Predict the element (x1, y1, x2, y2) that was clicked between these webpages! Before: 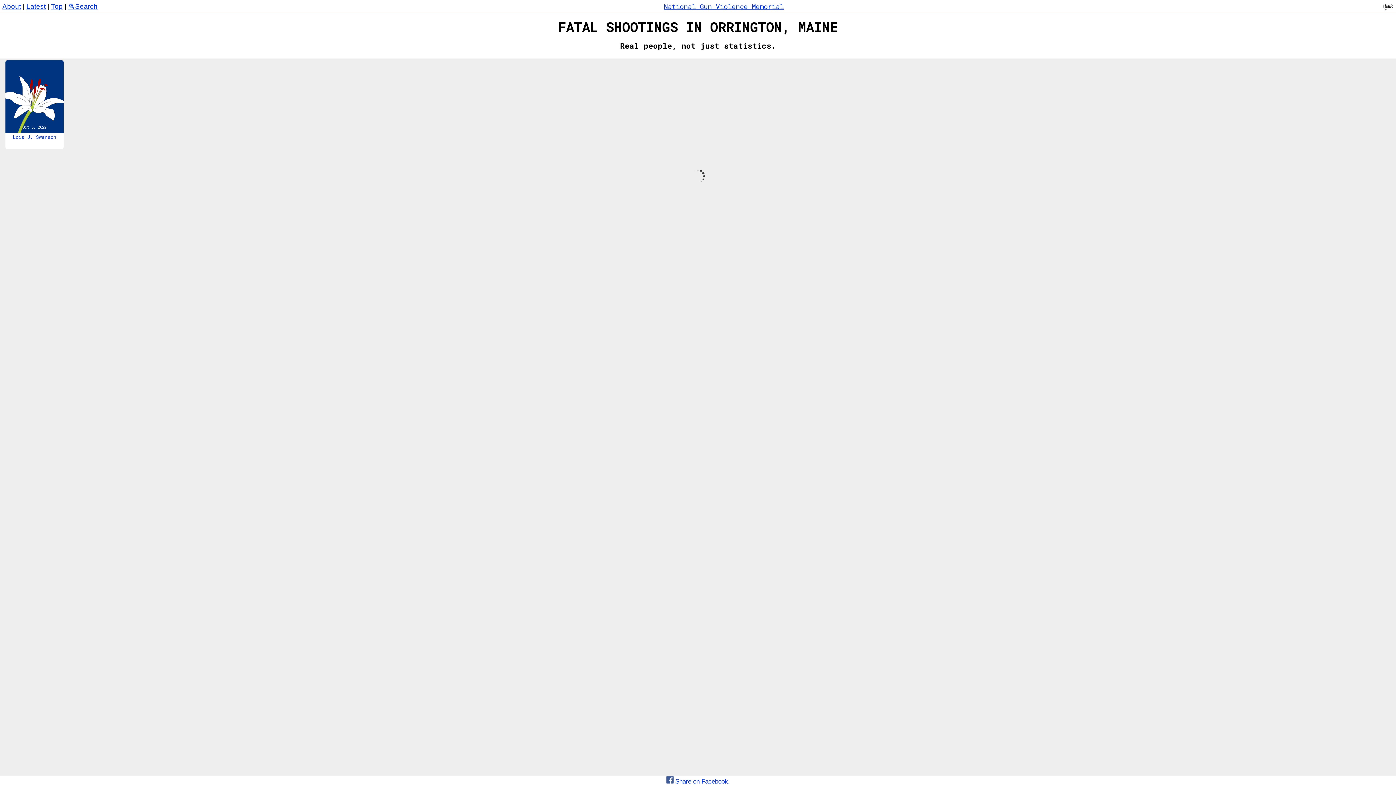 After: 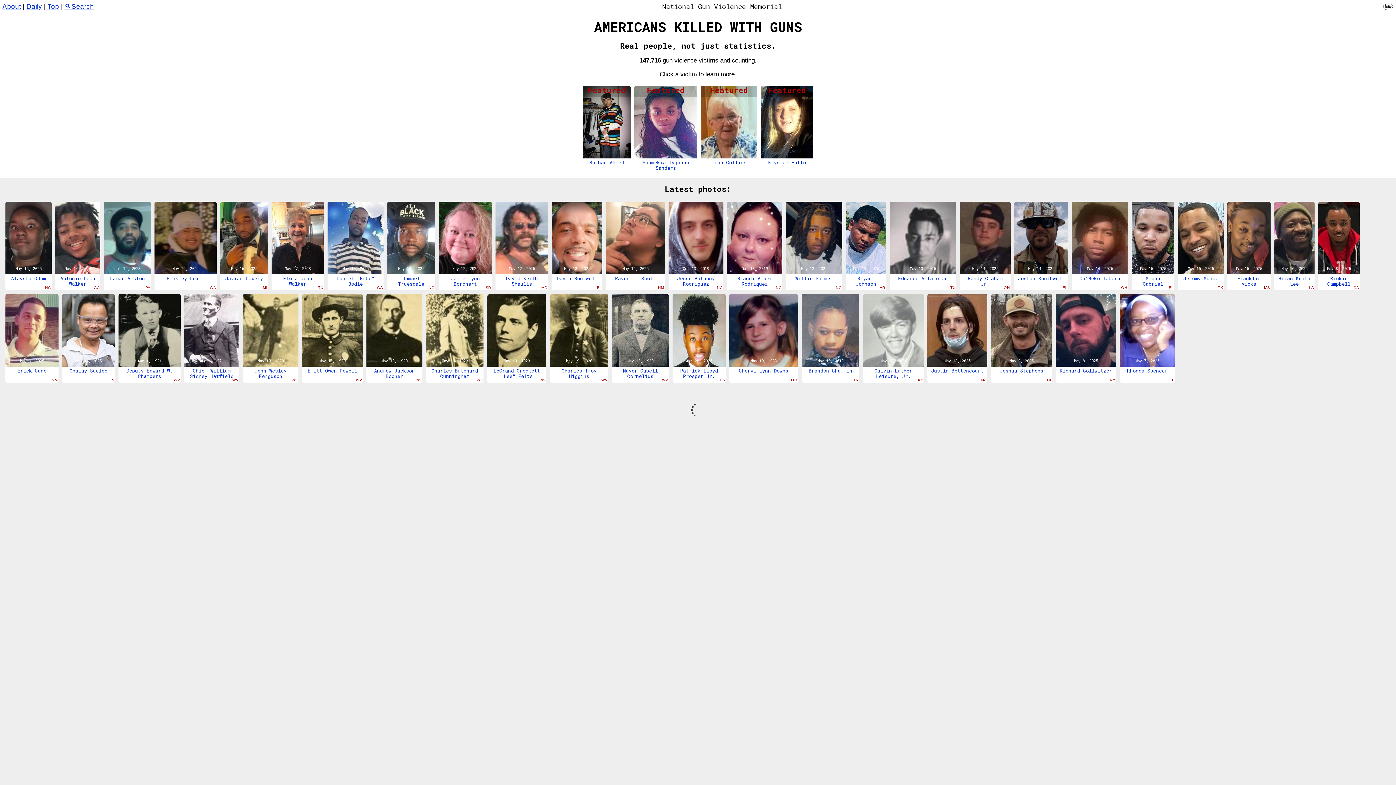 Action: bbox: (26, 2, 45, 10) label: Latest